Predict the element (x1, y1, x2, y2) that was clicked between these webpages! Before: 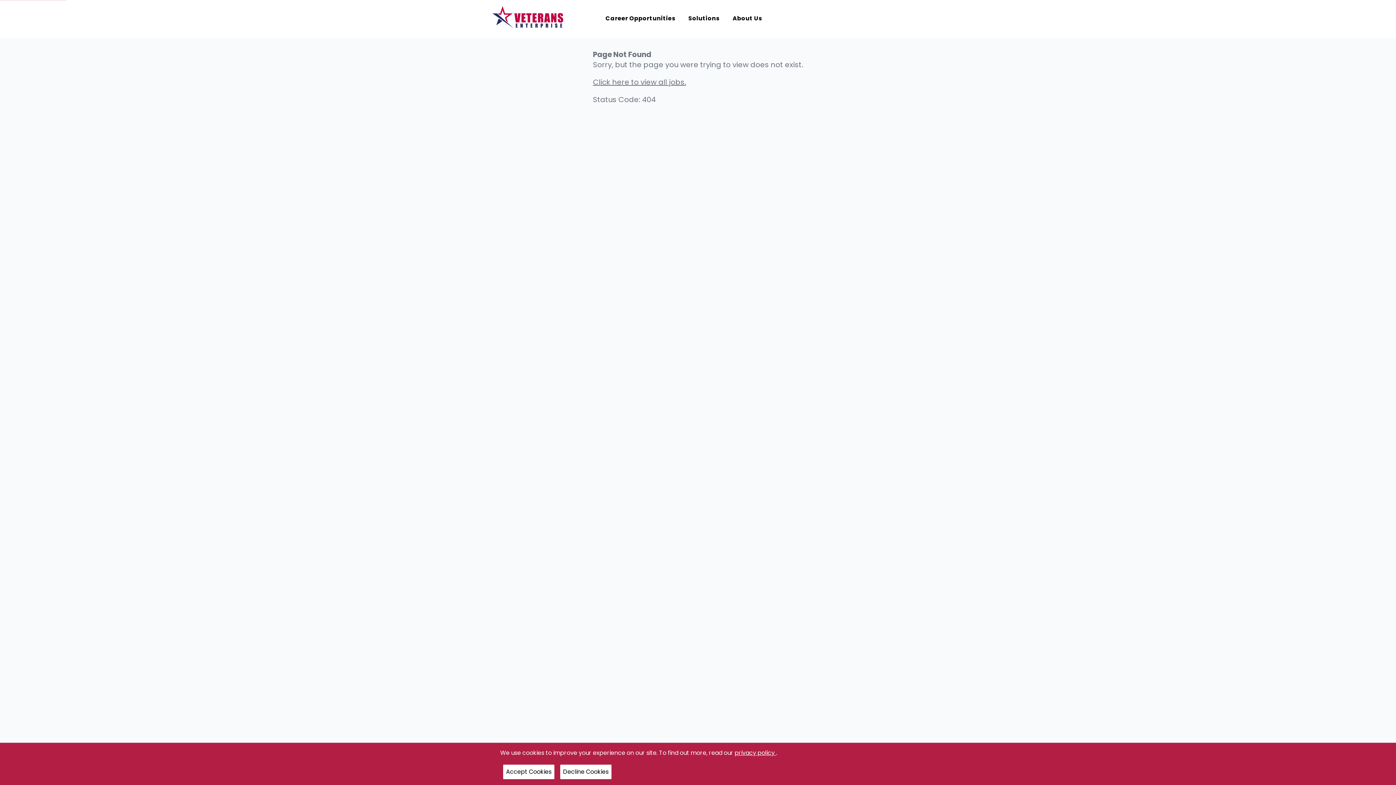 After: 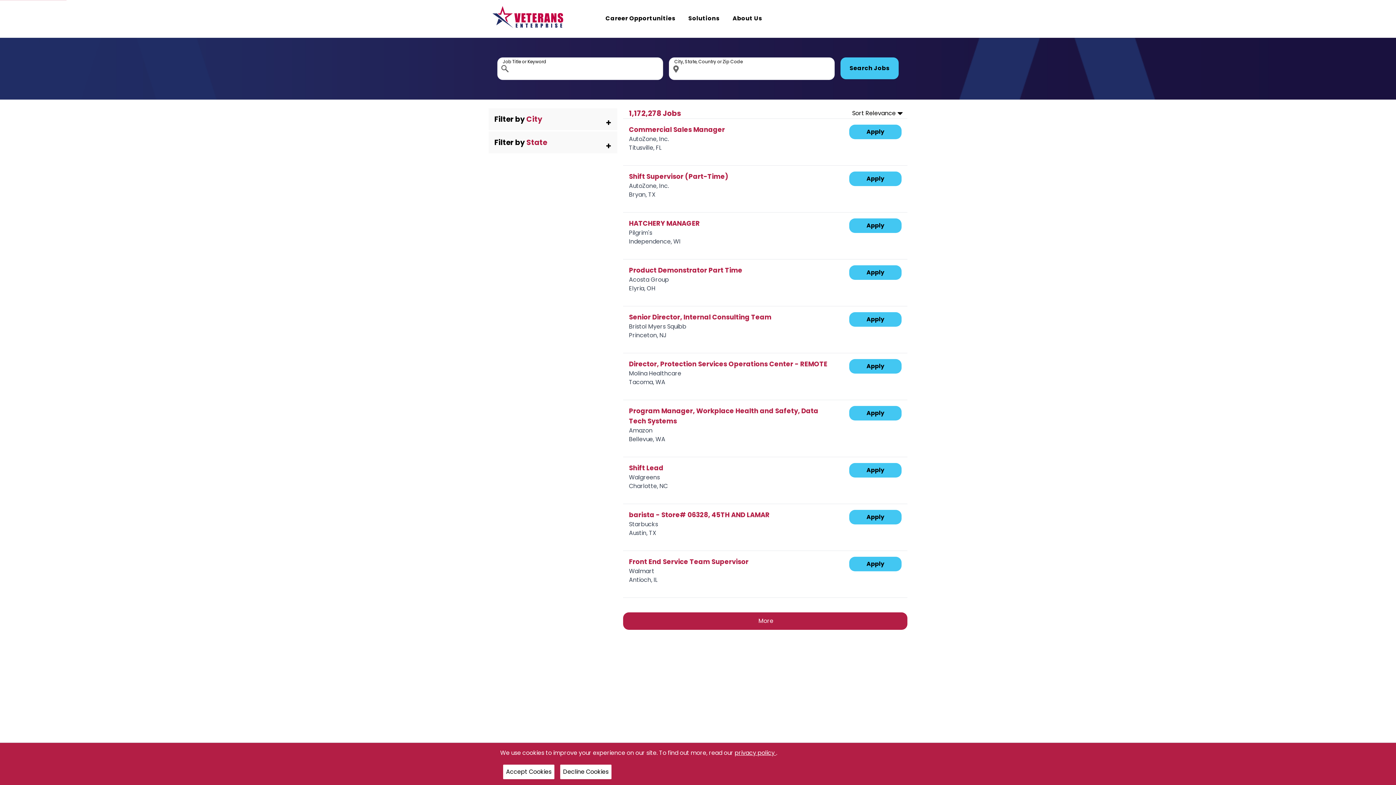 Action: bbox: (605, 14, 676, 23) label: Career Opportunities